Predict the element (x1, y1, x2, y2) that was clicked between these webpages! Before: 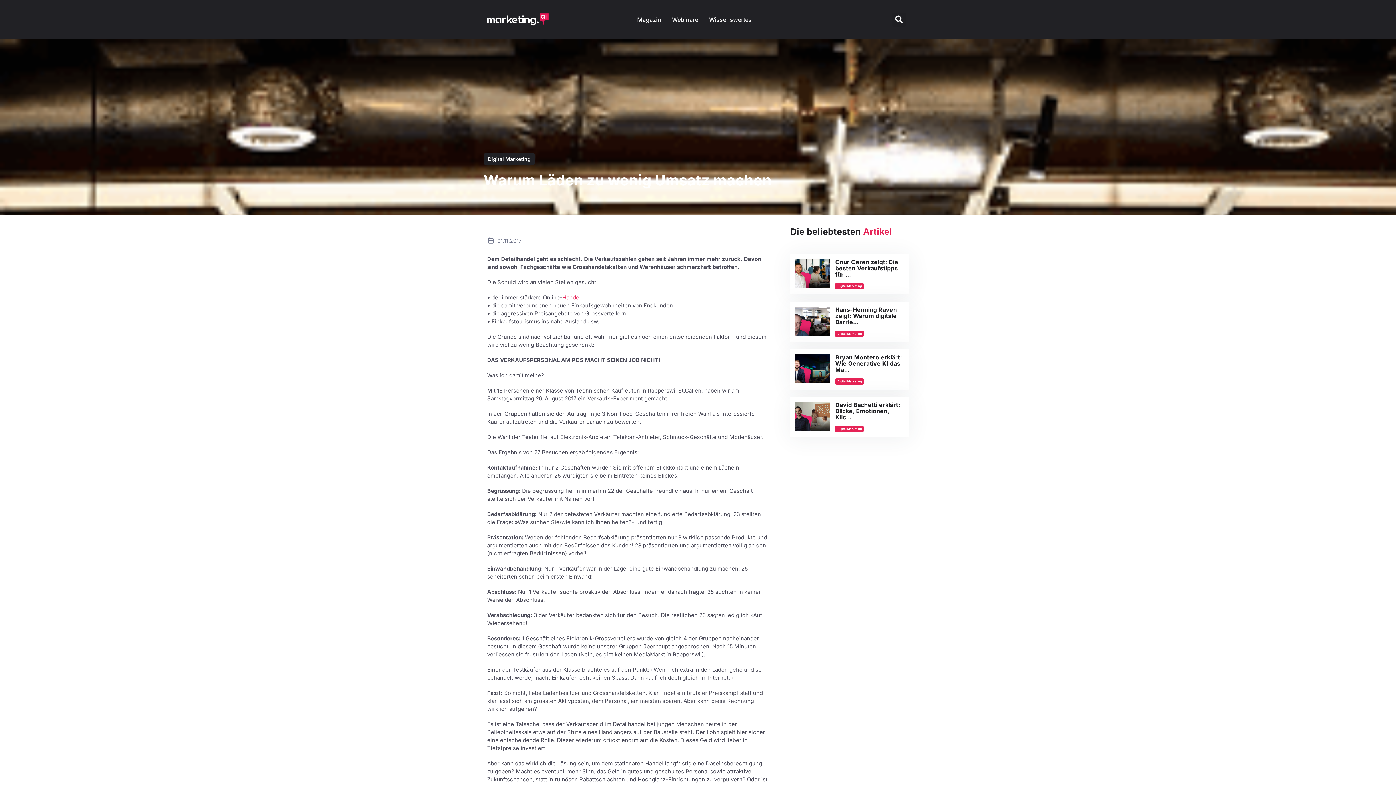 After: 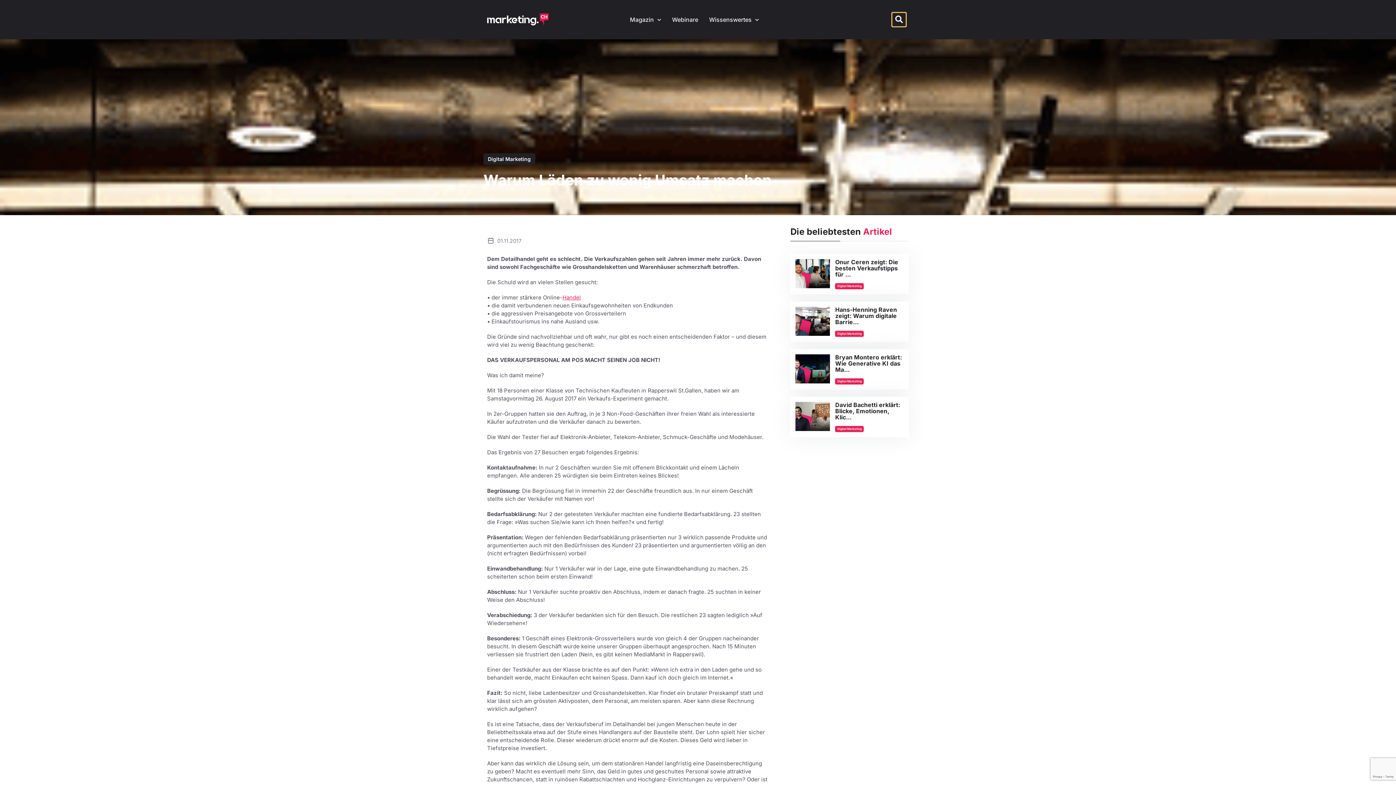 Action: bbox: (892, 12, 906, 26) label: Search